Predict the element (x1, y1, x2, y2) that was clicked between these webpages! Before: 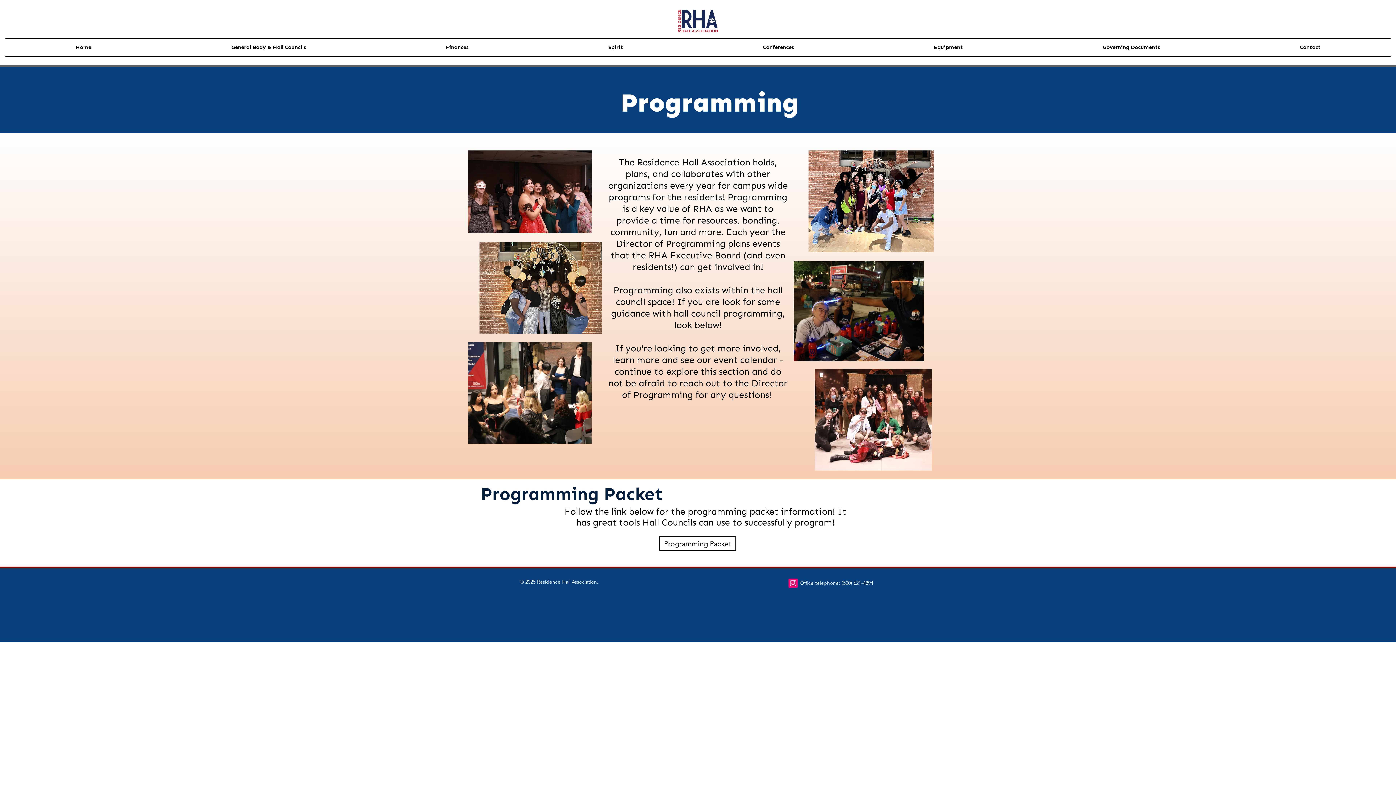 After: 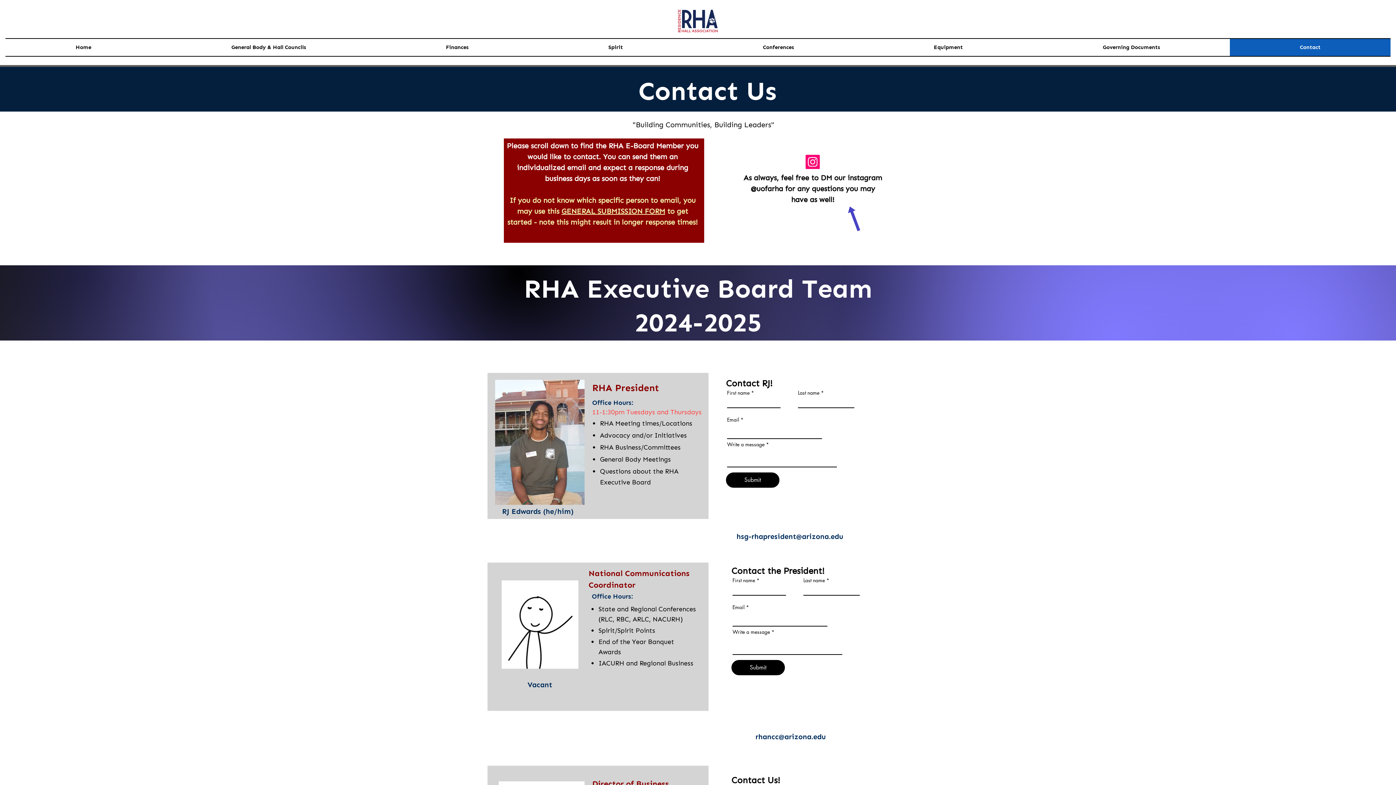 Action: label: Contact bbox: (1230, 38, 1390, 56)